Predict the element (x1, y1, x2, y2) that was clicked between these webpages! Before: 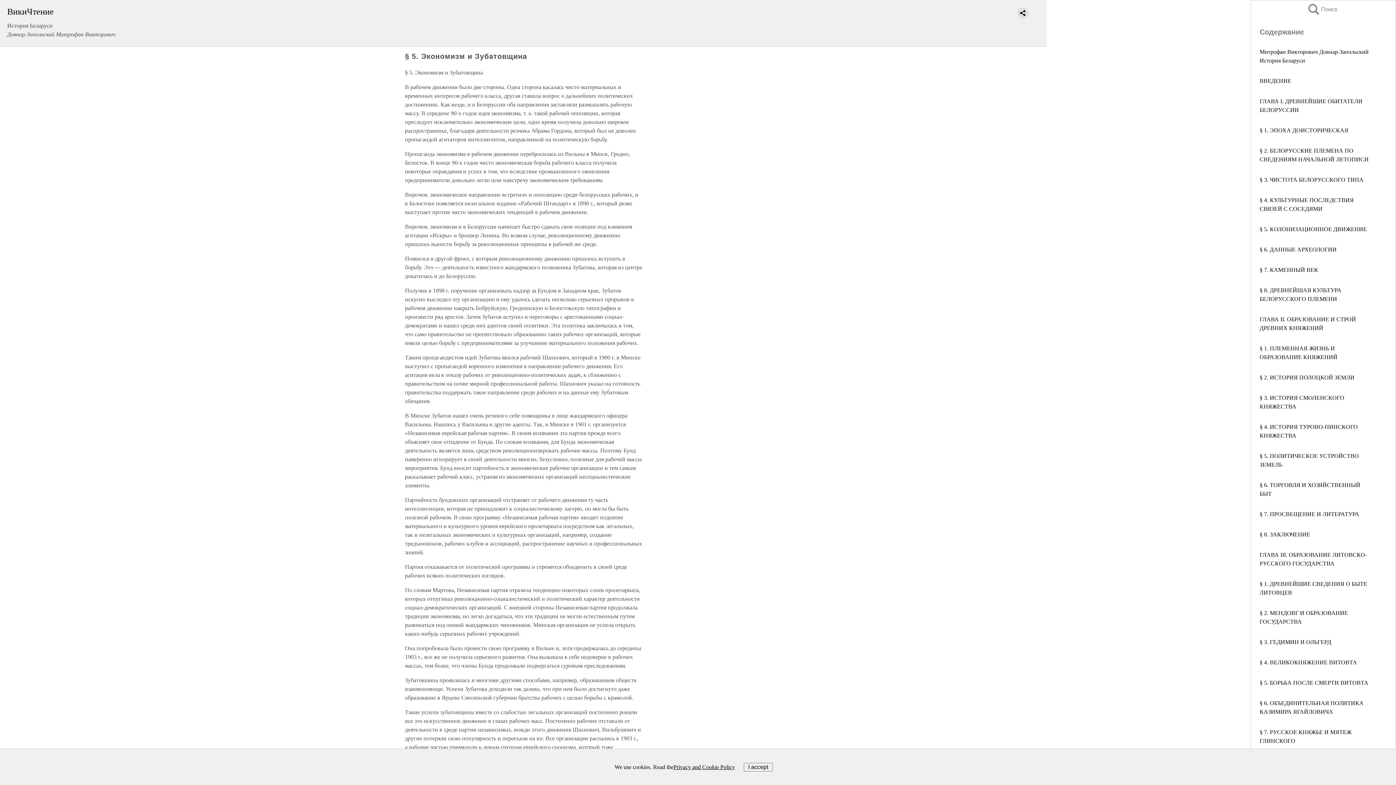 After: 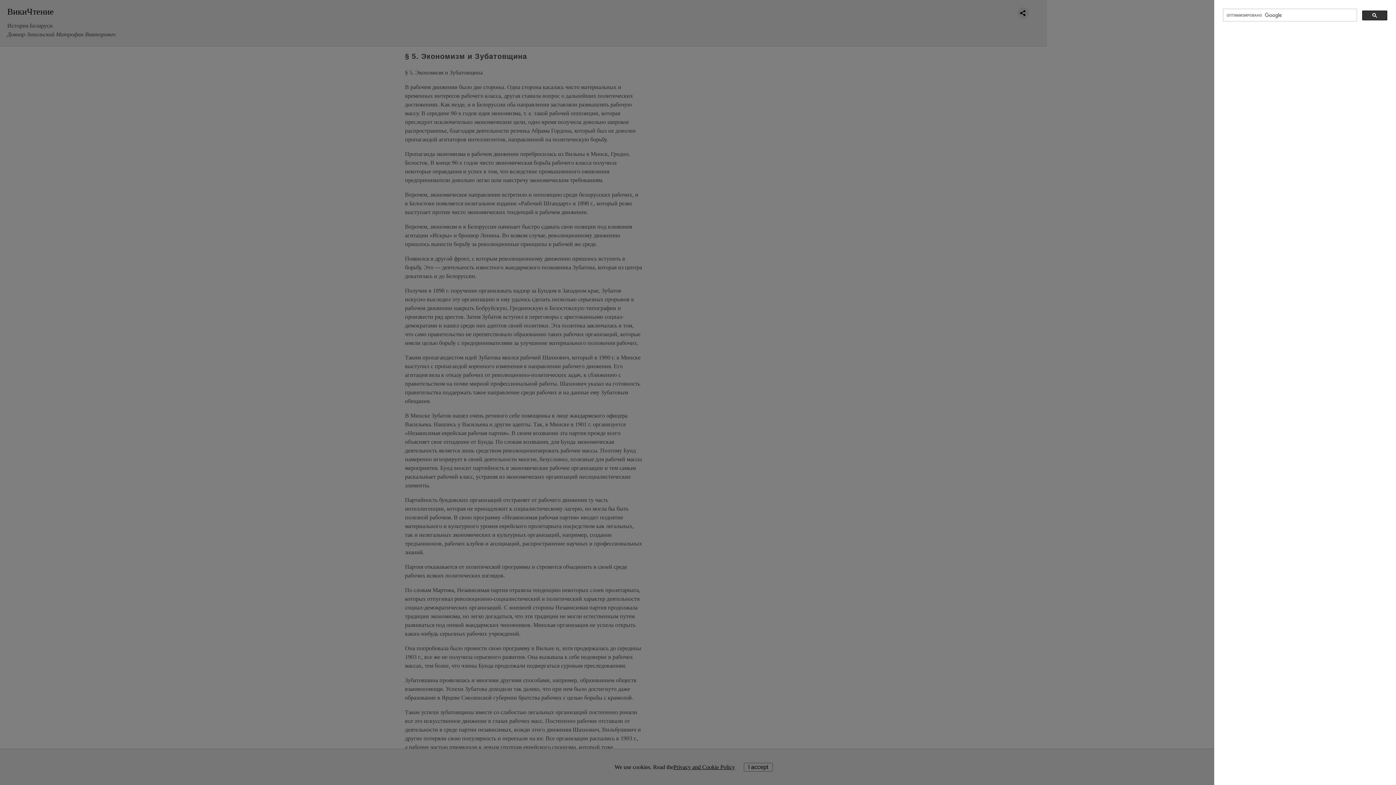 Action: label: Поиск bbox: (1308, 4, 1323, 14)